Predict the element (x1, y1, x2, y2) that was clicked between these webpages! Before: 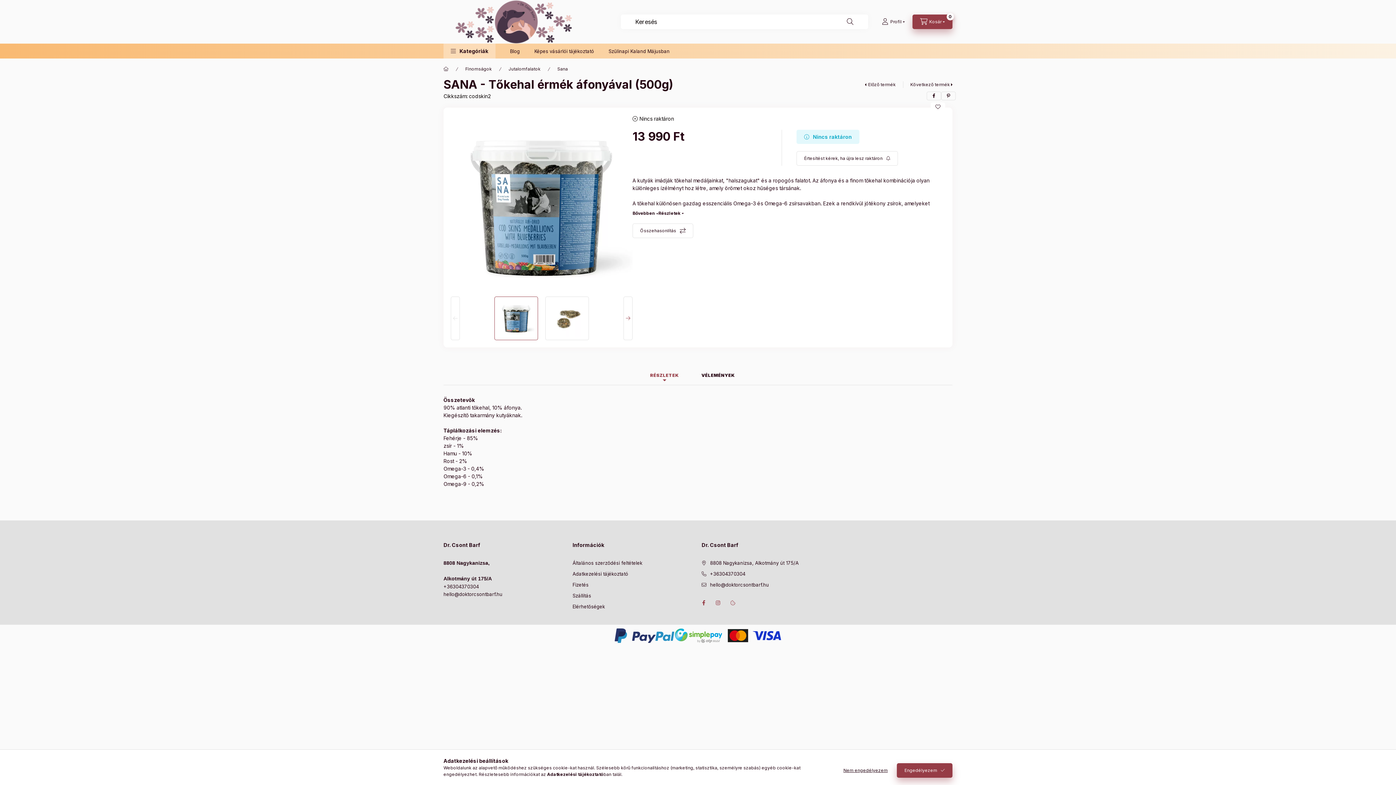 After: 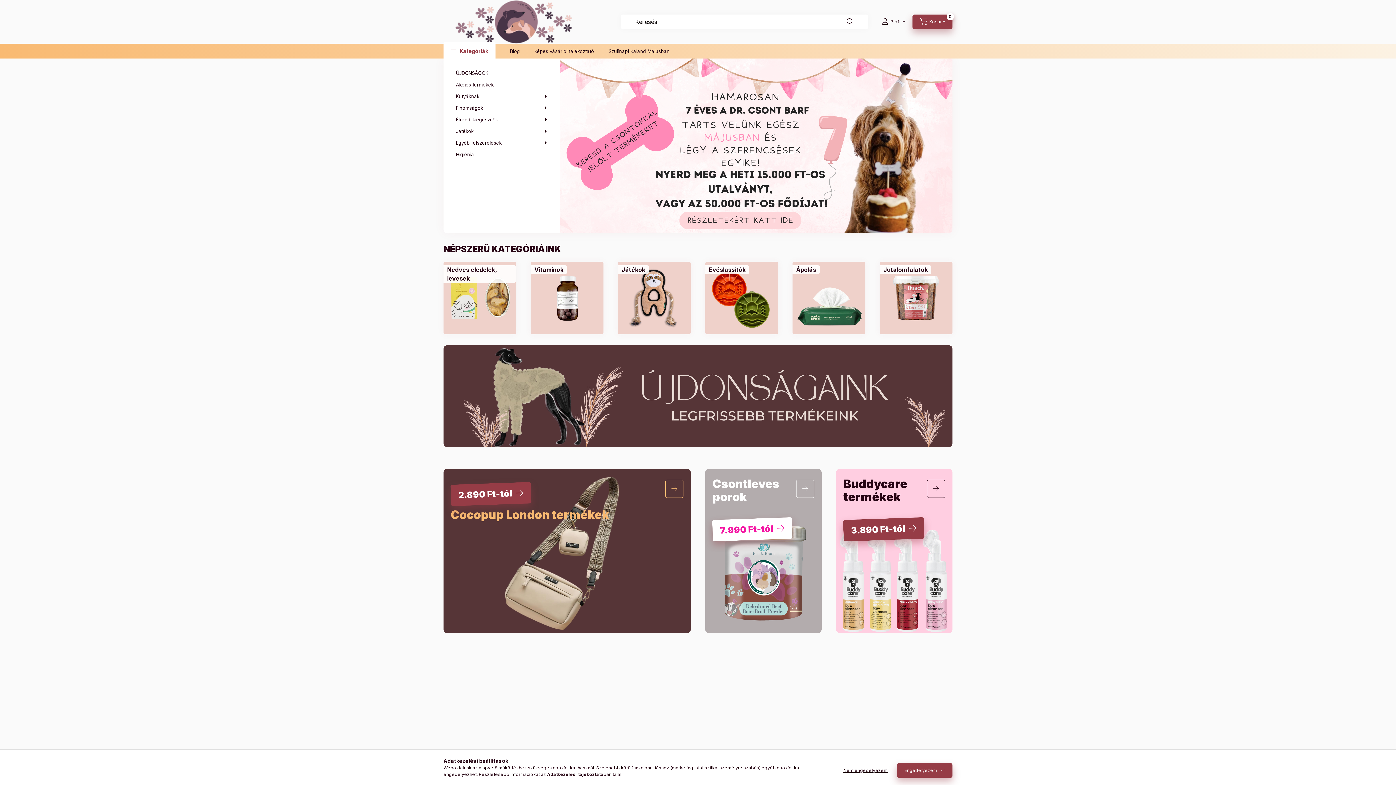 Action: bbox: (443, 18, 589, 24)